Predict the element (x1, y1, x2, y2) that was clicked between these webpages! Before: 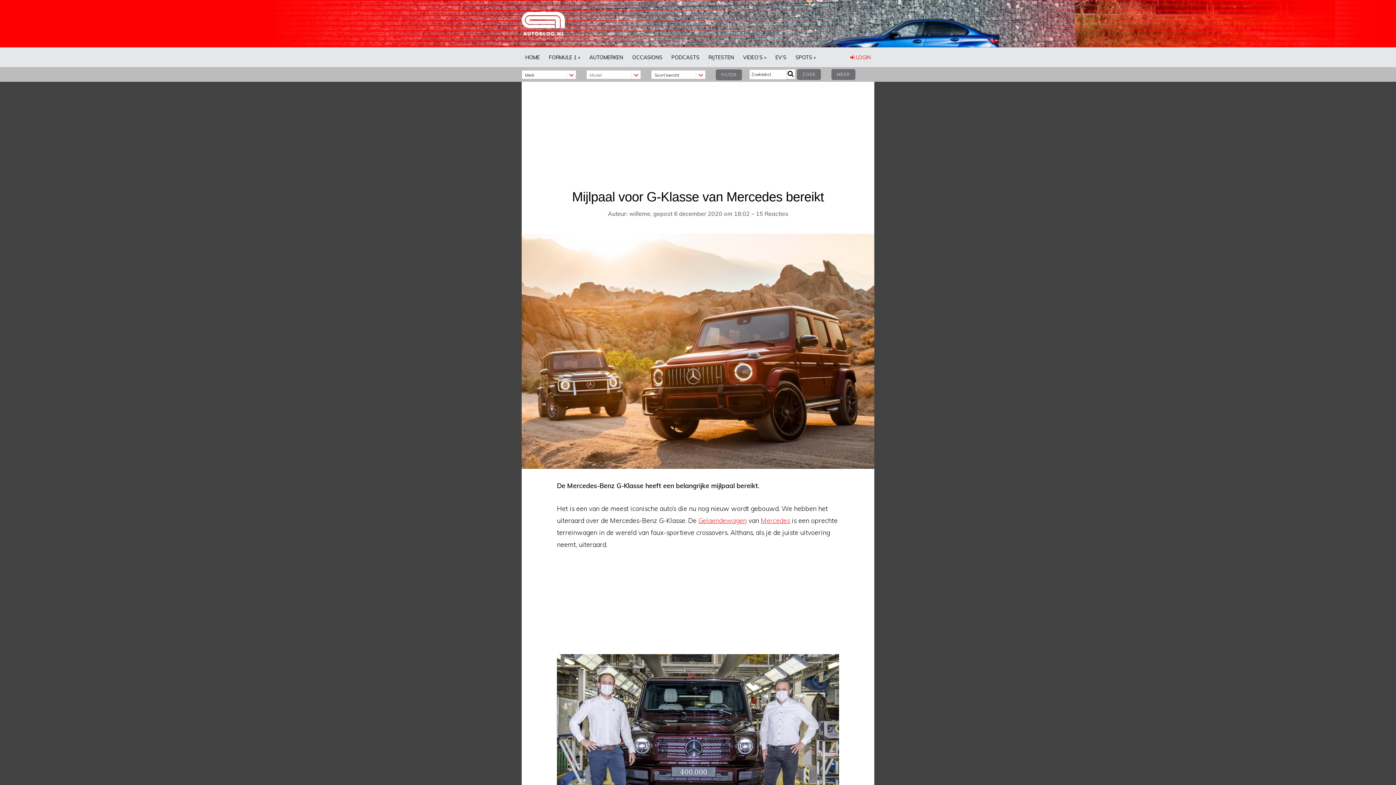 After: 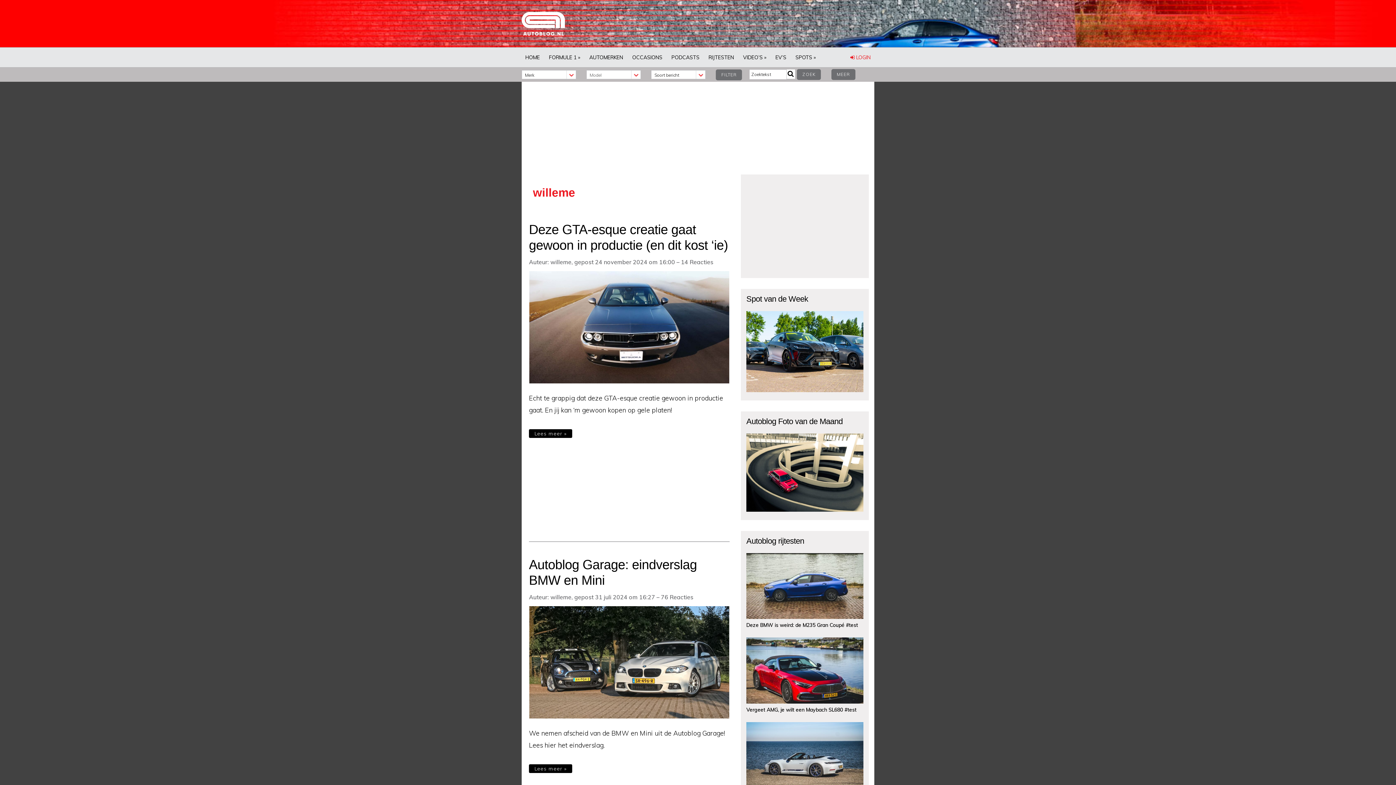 Action: label: willeme bbox: (629, 210, 650, 217)